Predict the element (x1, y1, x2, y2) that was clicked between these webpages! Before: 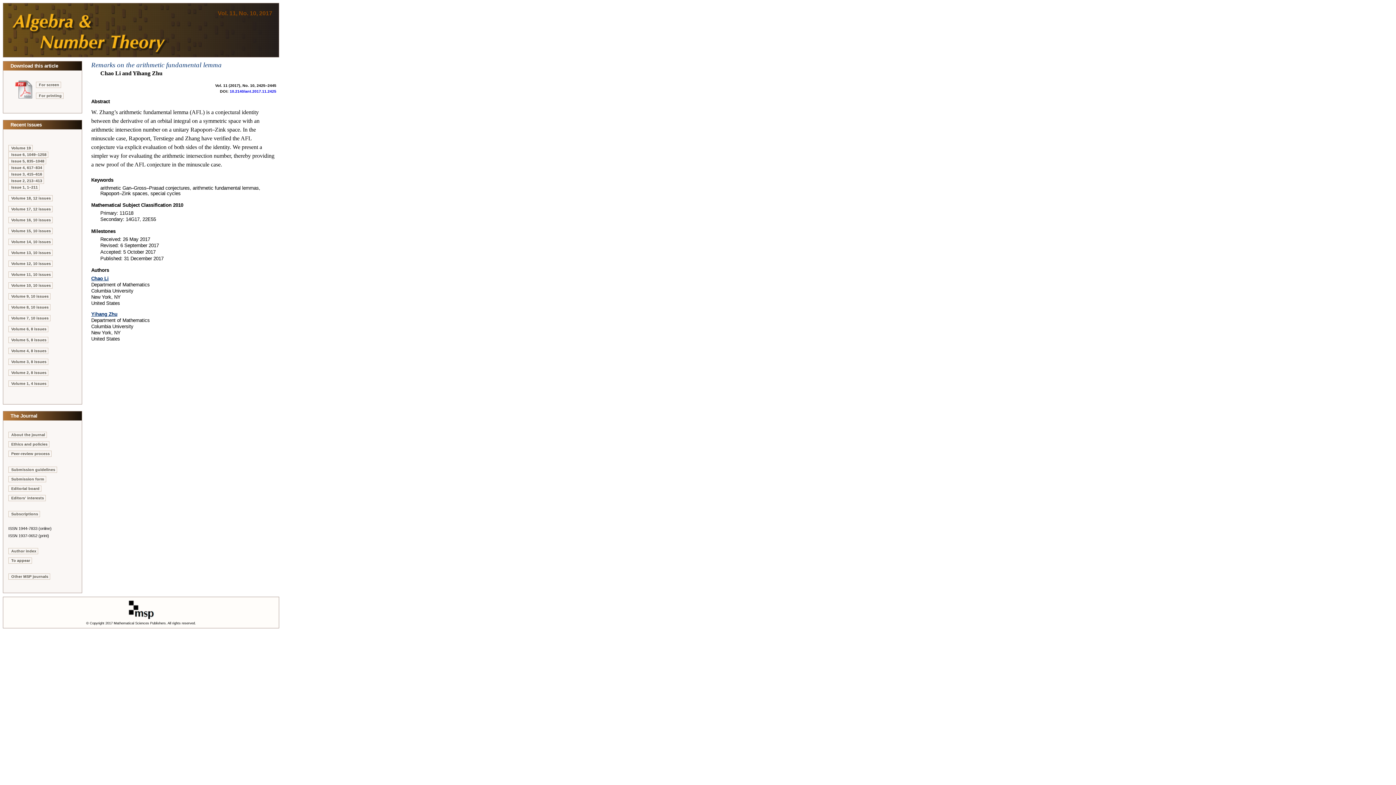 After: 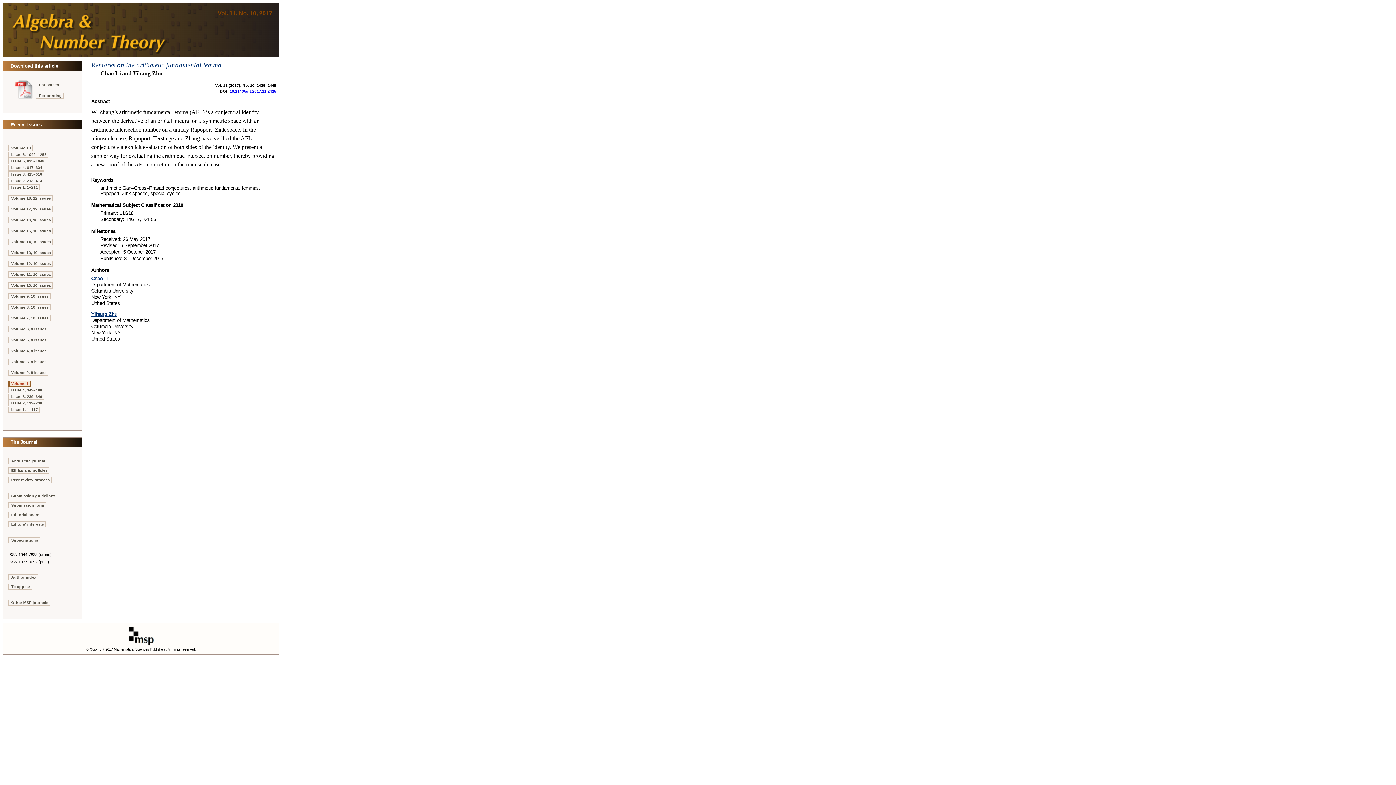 Action: bbox: (8, 380, 48, 386) label: Volume 1, 4 issues